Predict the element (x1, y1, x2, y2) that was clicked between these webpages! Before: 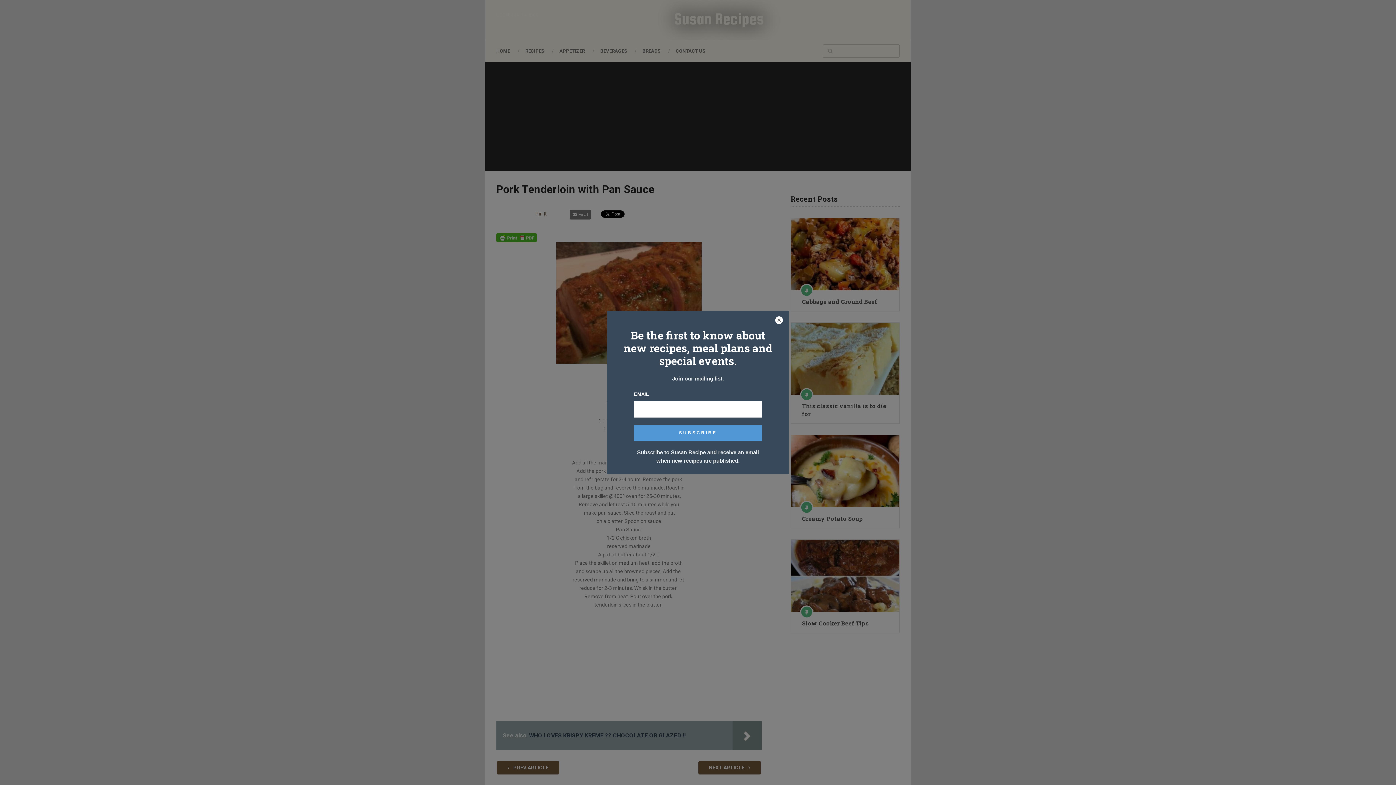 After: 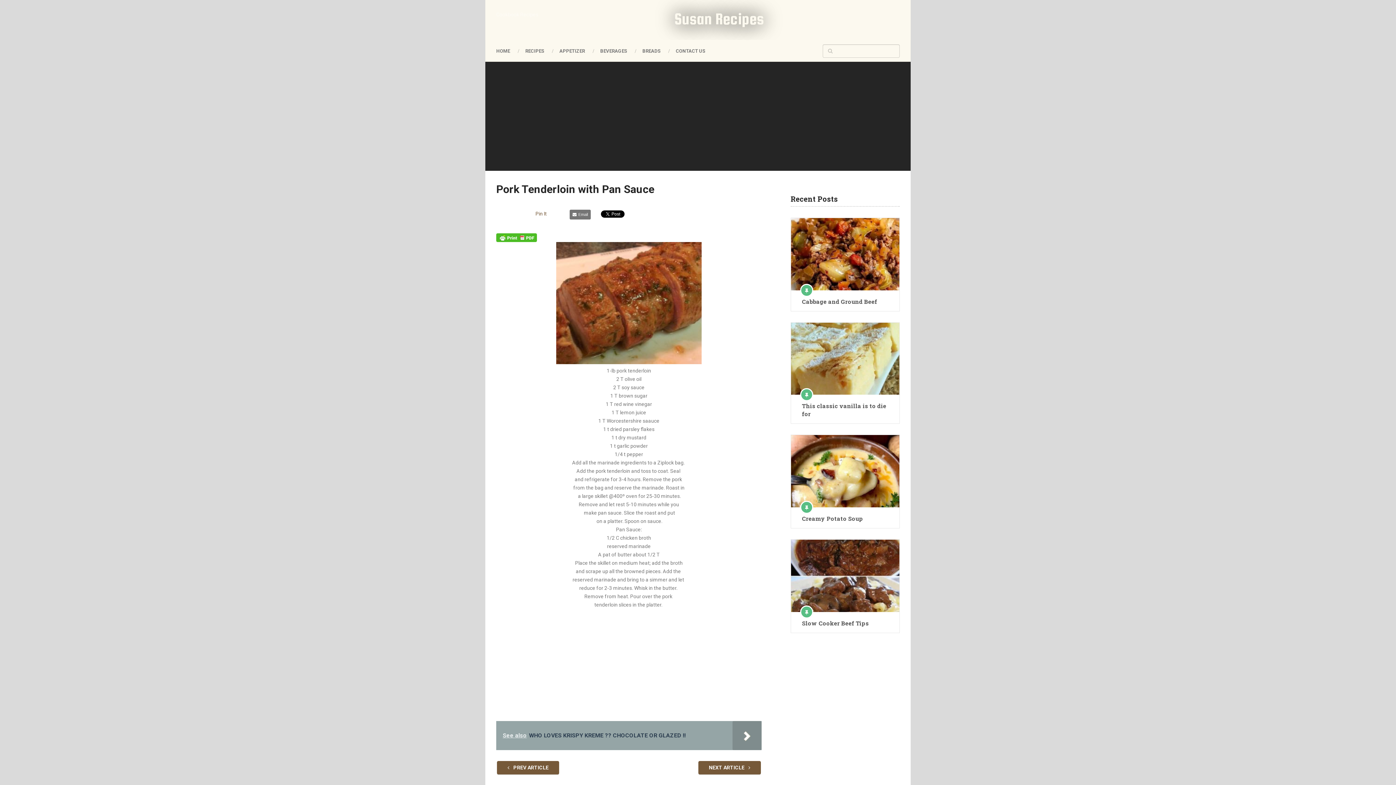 Action: bbox: (774, 316, 783, 325)